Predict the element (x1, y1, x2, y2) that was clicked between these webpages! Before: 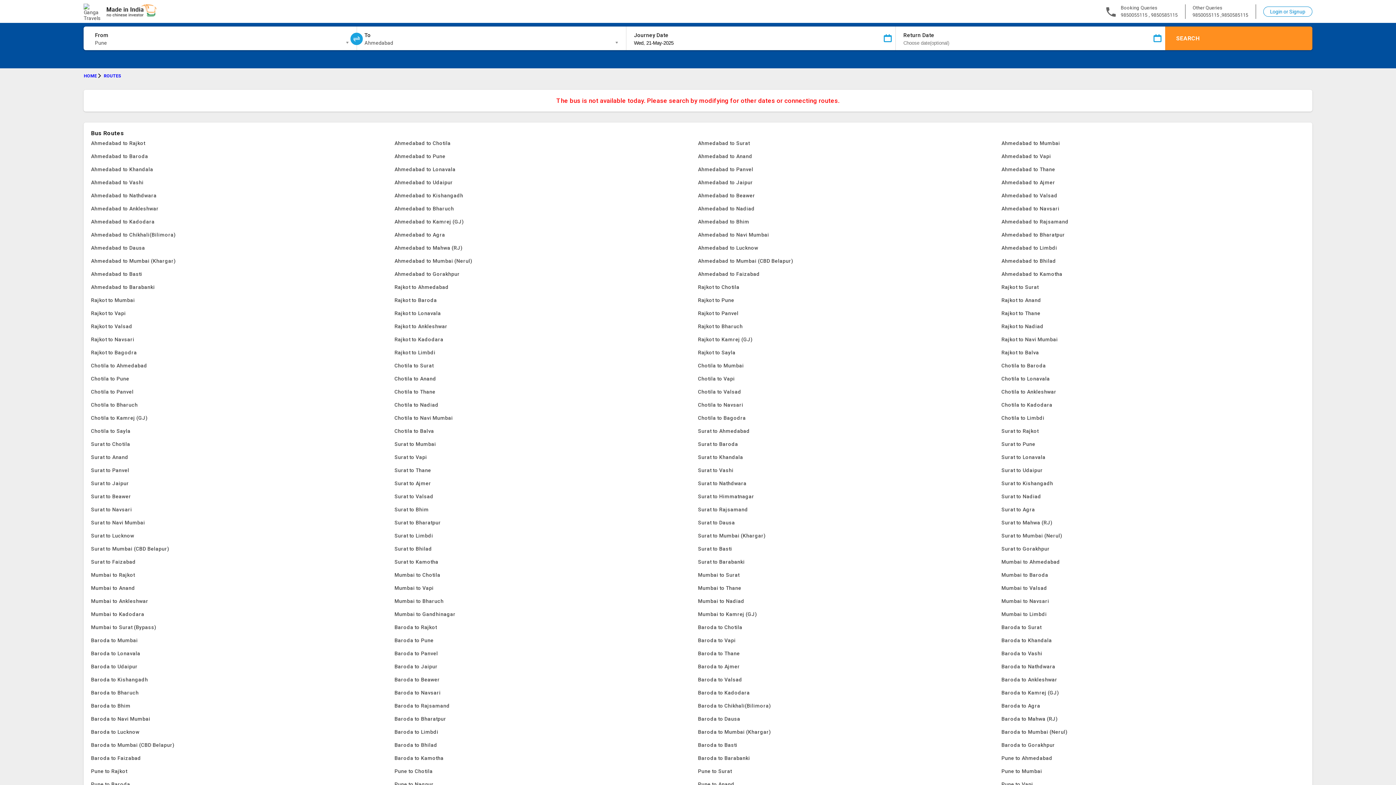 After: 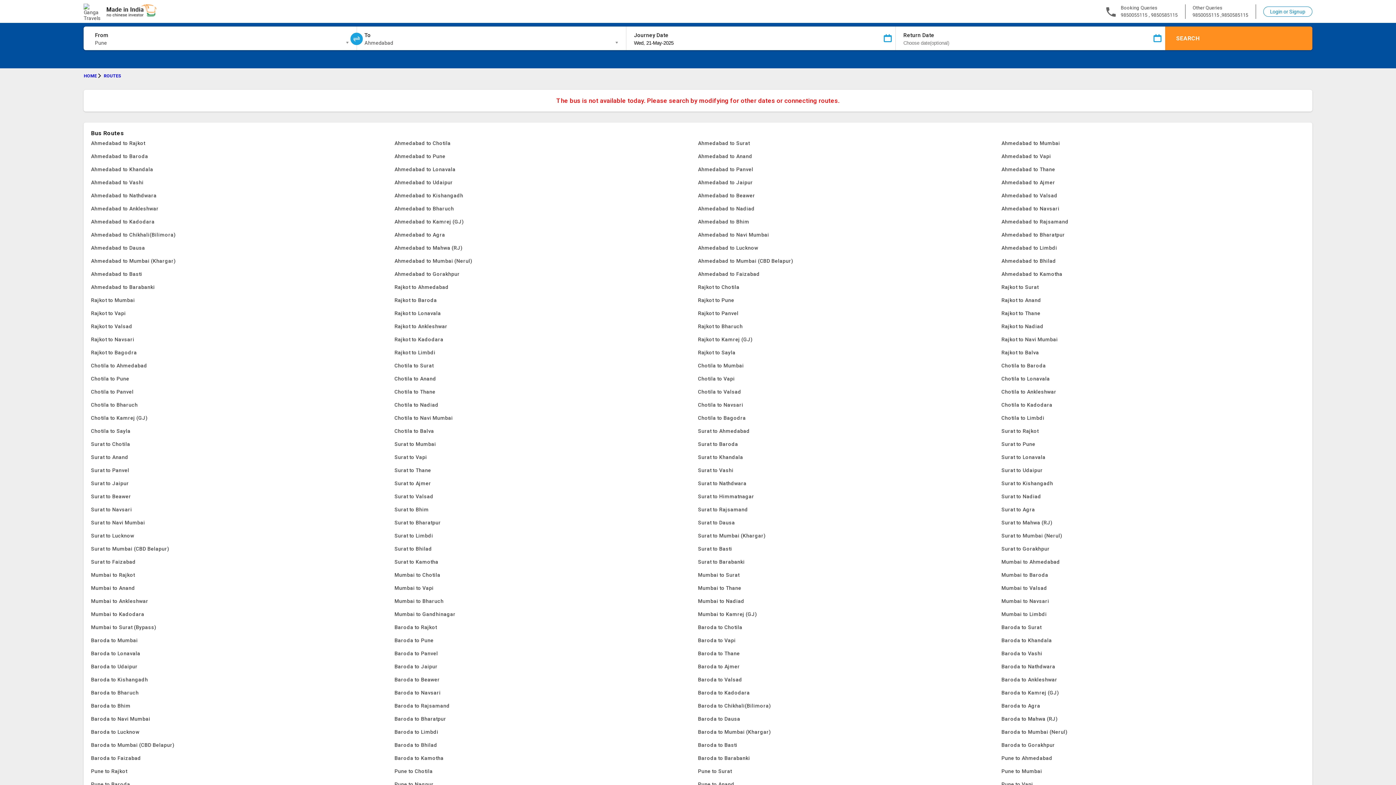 Action: bbox: (394, 136, 698, 149) label: Ahmedabad to Chotila